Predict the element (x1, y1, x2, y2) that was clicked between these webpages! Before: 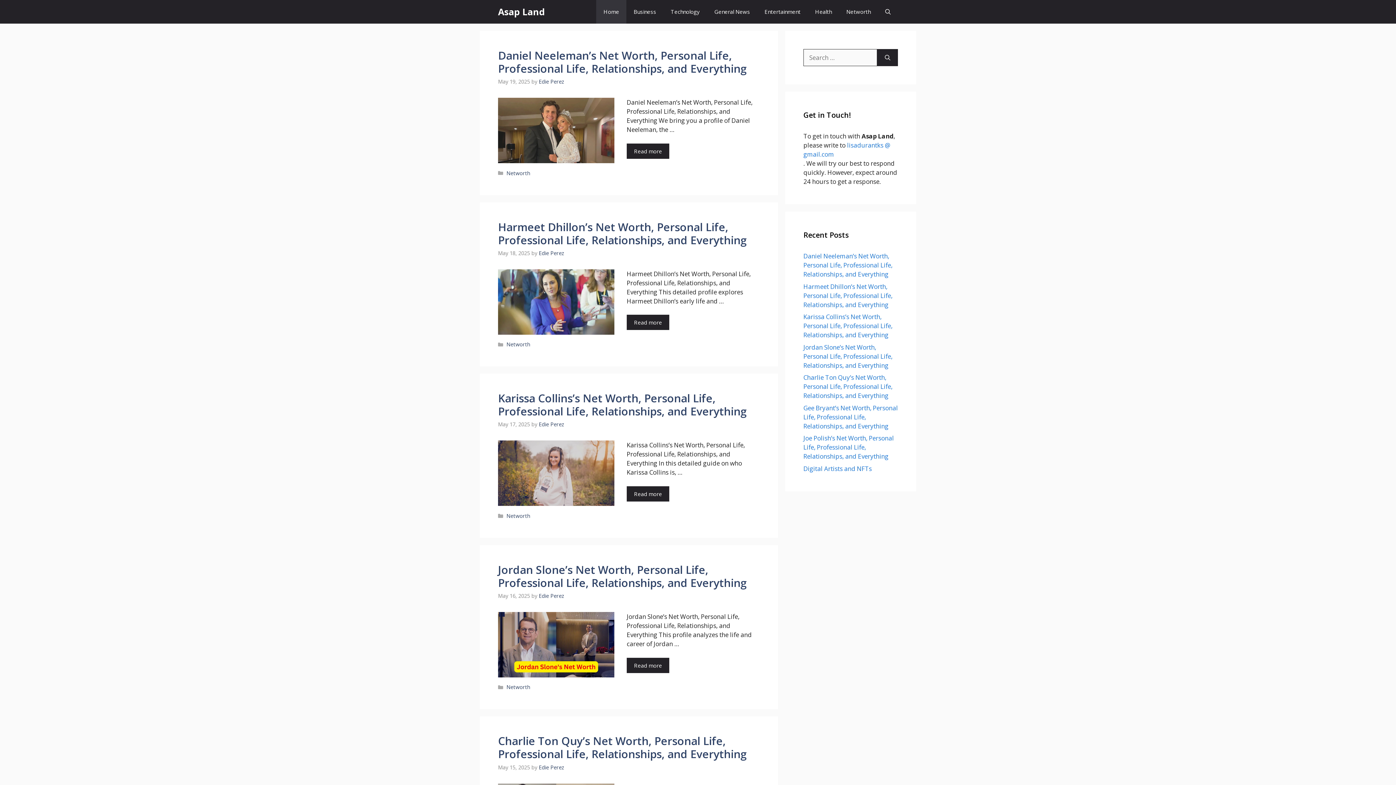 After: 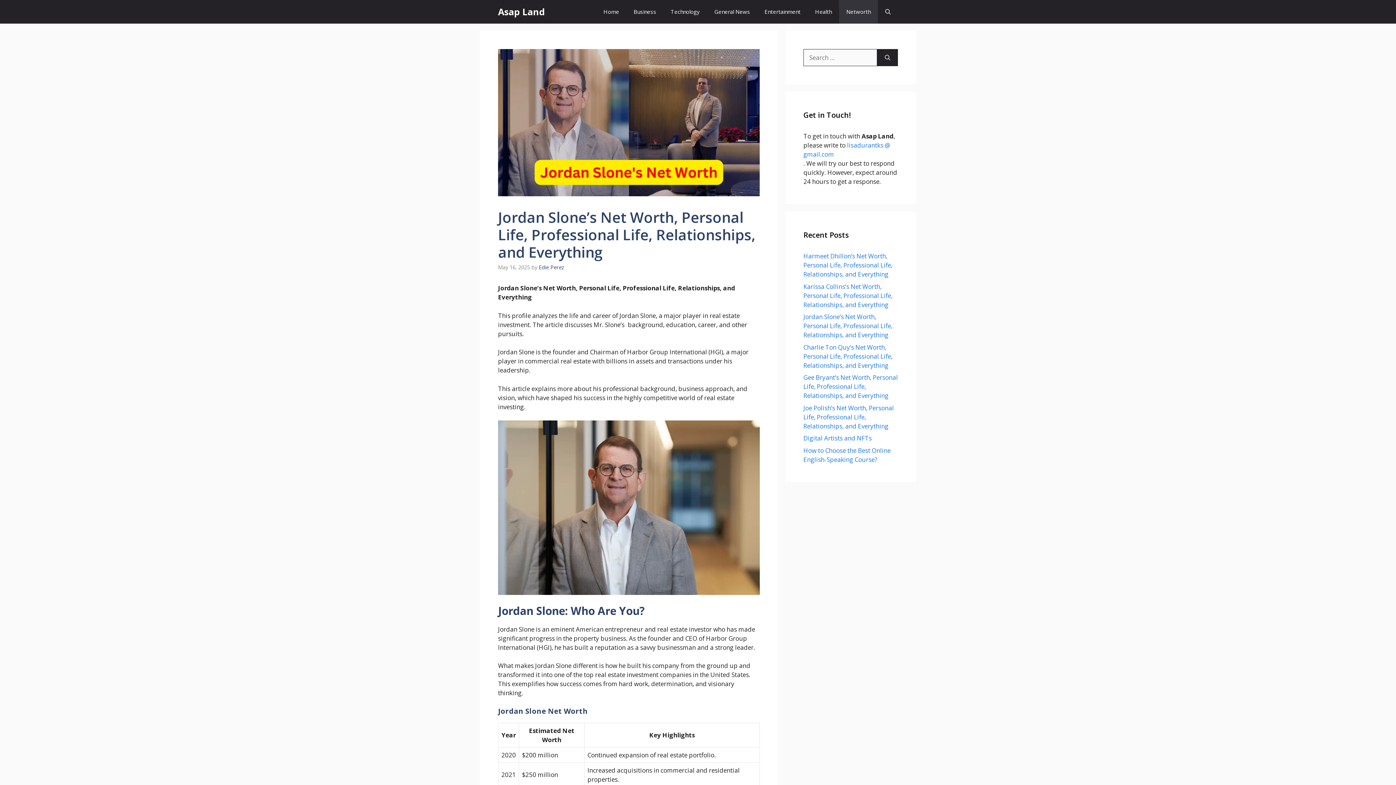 Action: bbox: (498, 671, 614, 679)